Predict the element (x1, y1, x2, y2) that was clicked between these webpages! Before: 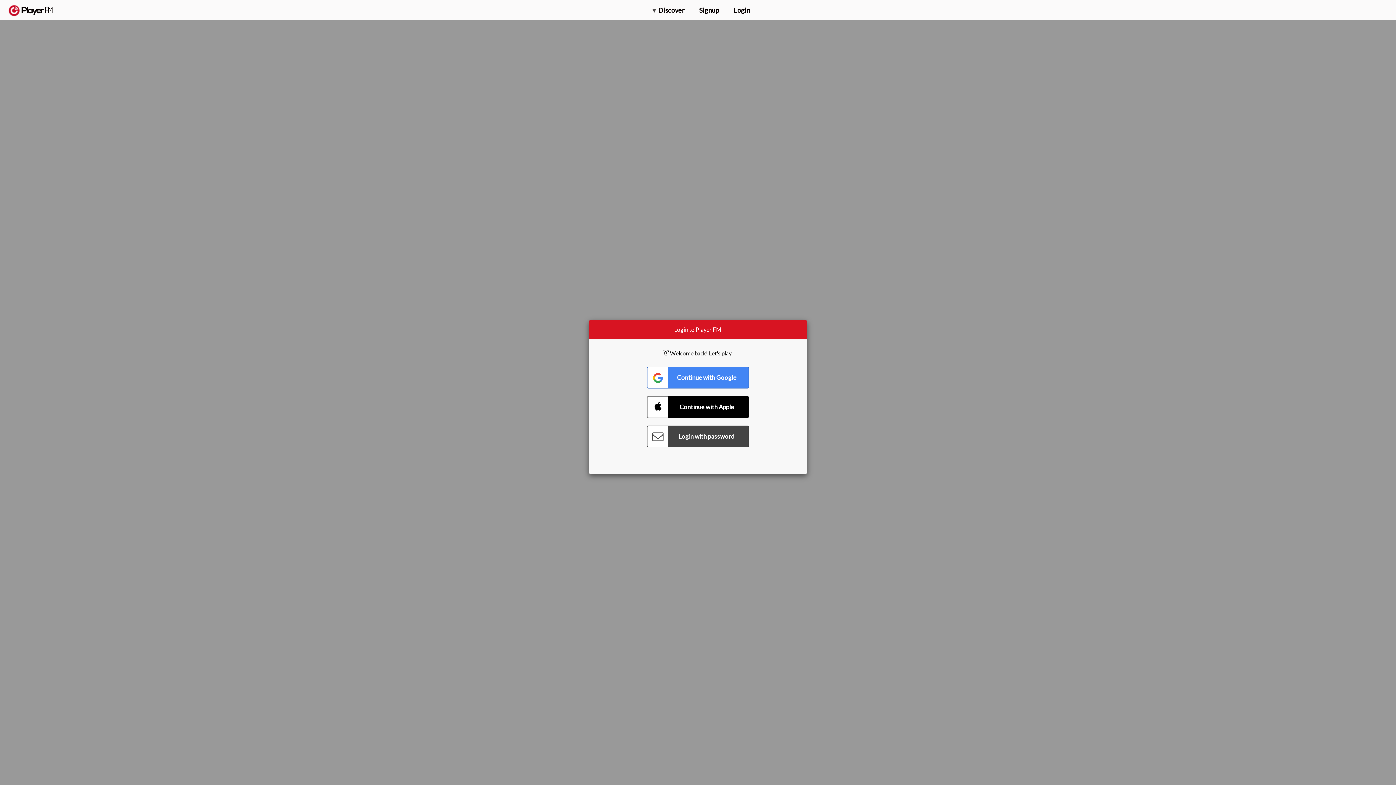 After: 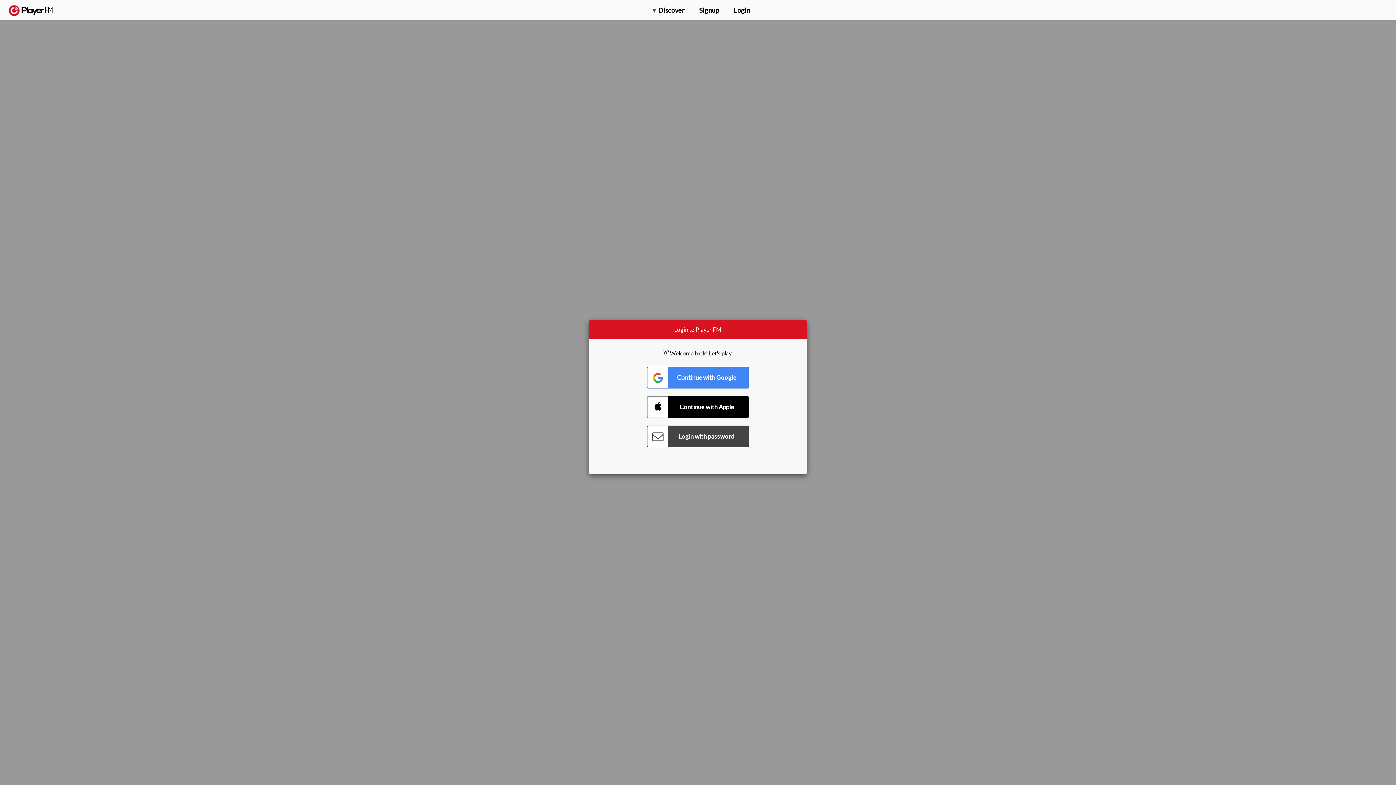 Action: label: Upgrade bbox: (1318, 2, 1349, 14)